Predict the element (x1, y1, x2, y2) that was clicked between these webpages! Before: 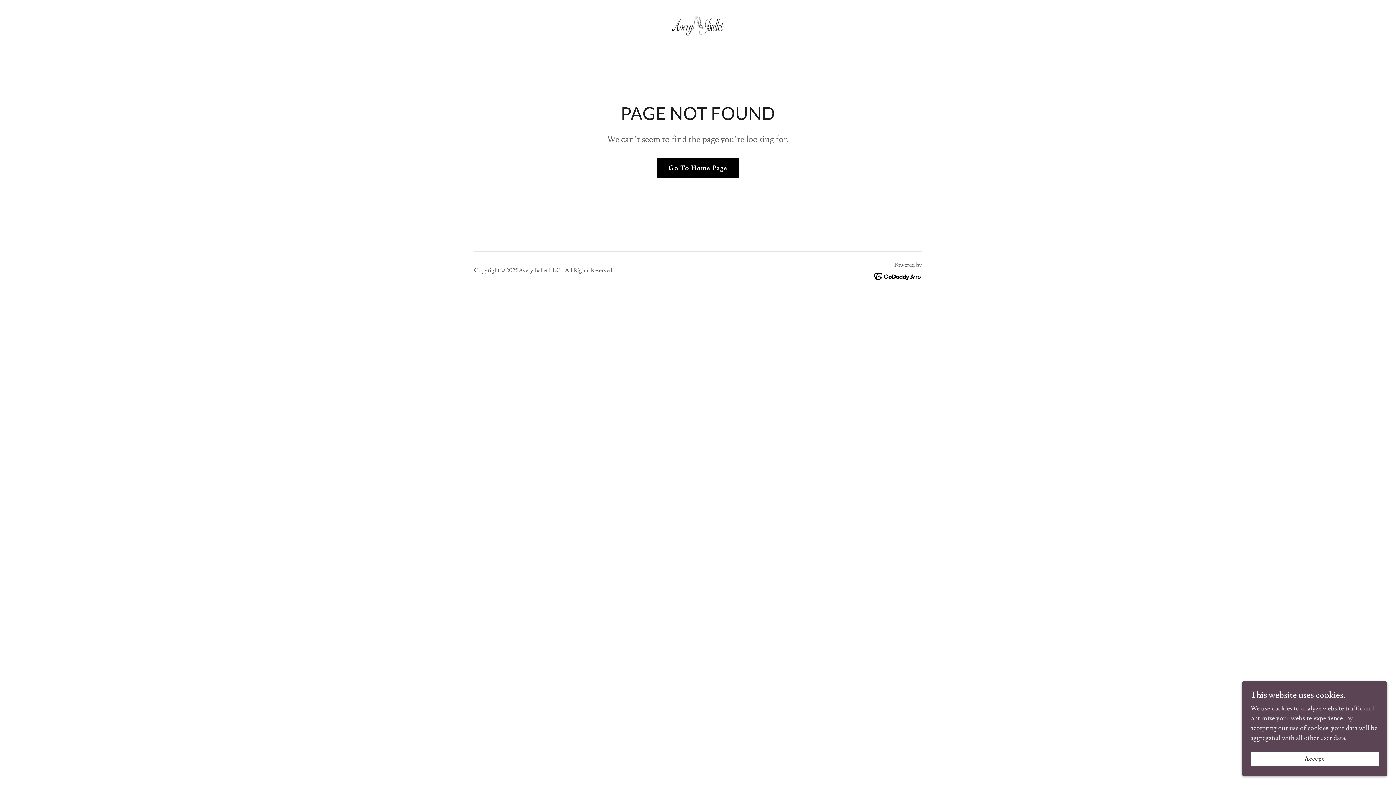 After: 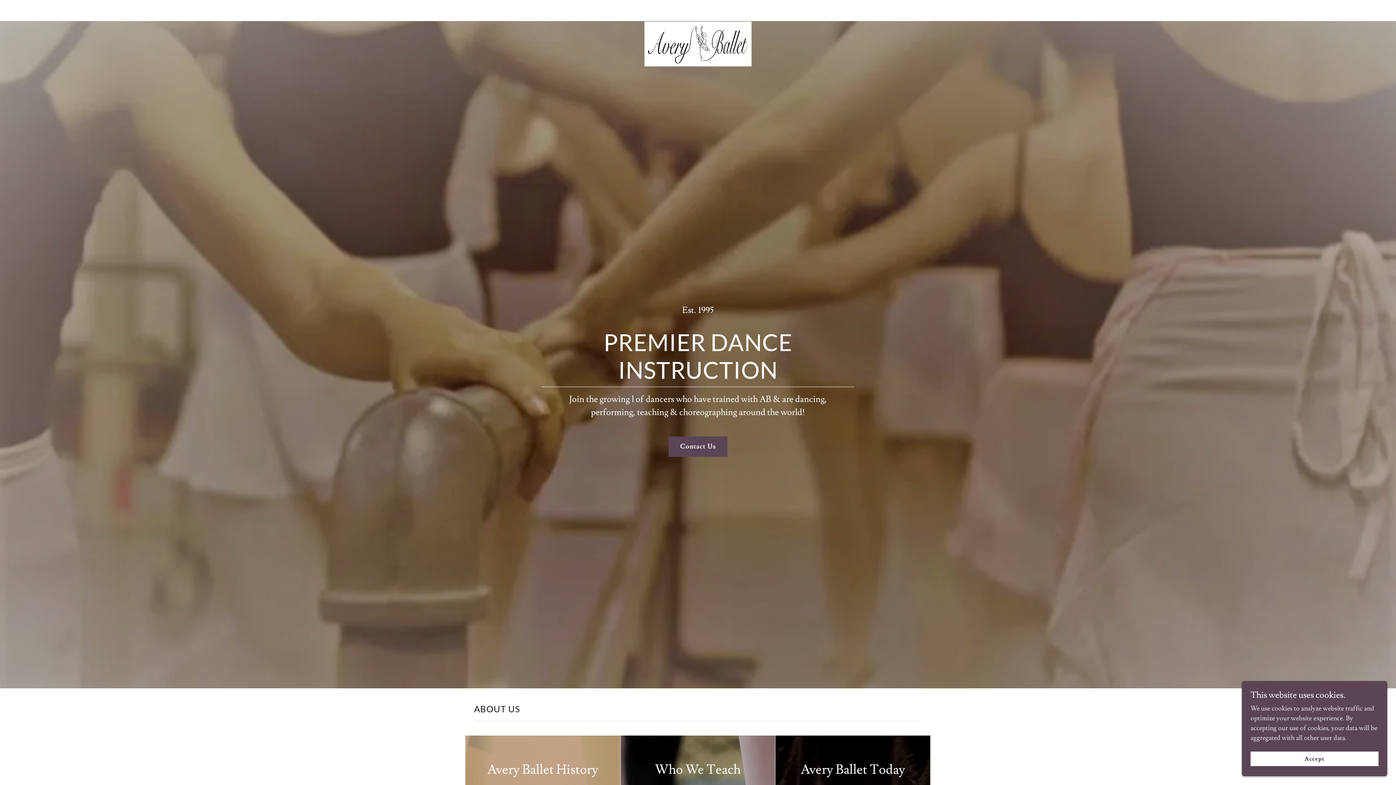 Action: bbox: (668, 19, 727, 27)